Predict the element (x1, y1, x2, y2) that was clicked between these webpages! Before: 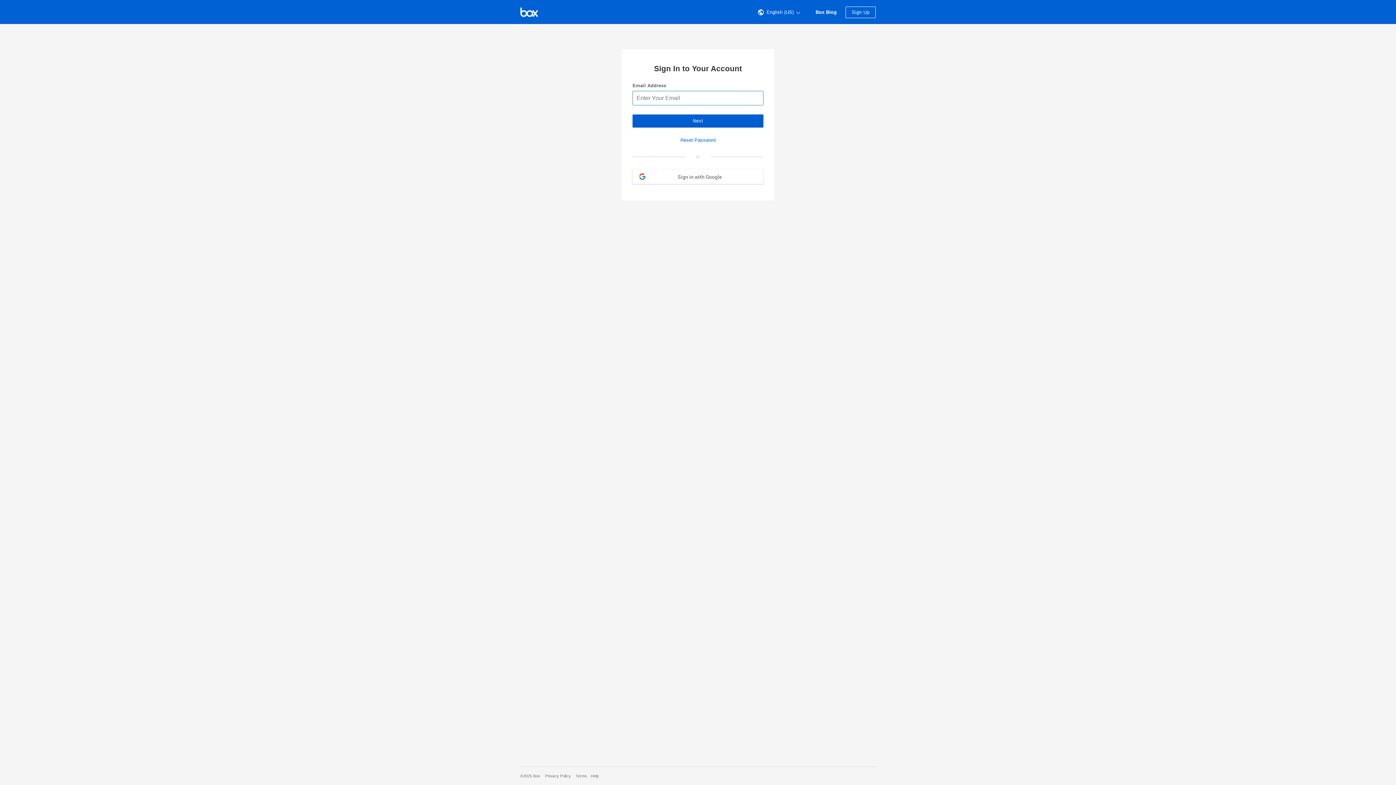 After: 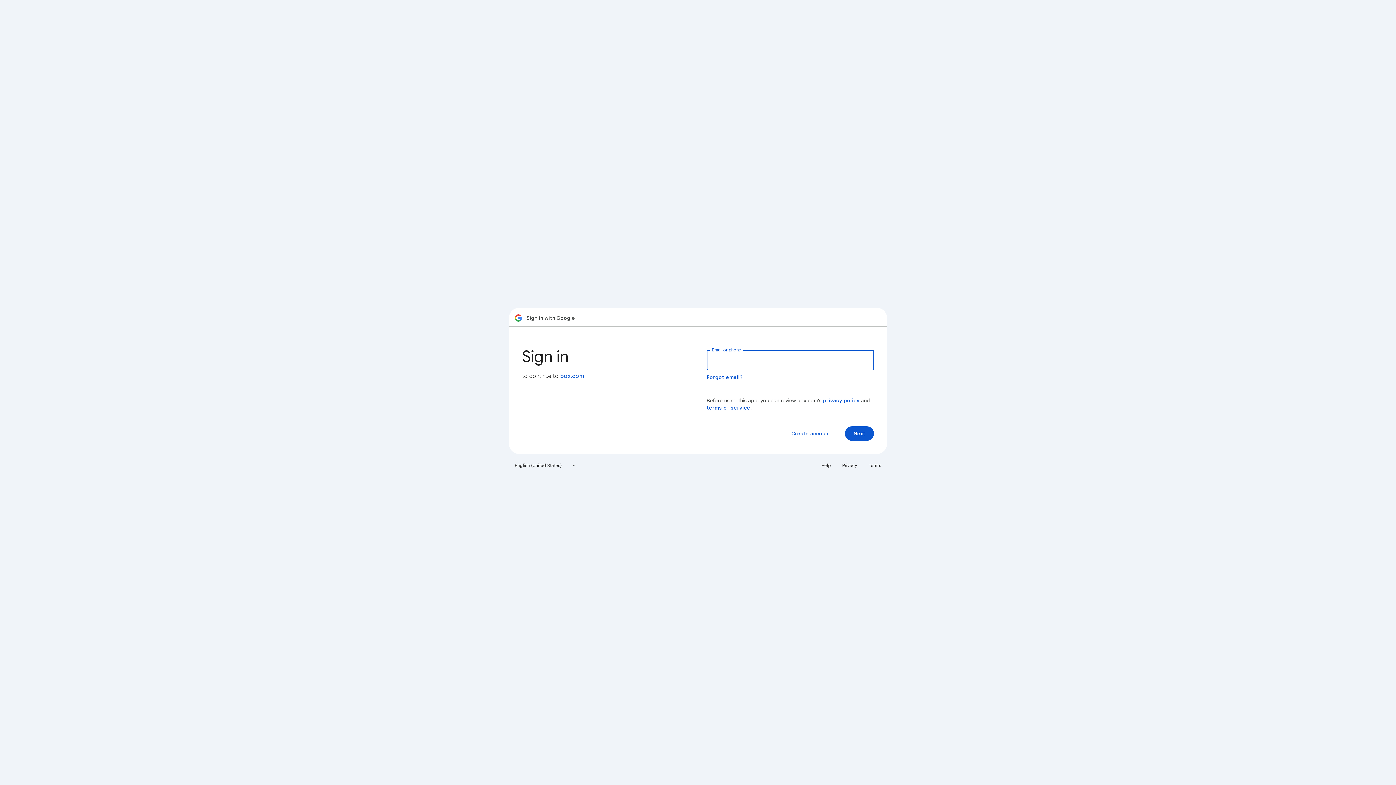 Action: label: Sign in with Google bbox: (632, 169, 763, 184)